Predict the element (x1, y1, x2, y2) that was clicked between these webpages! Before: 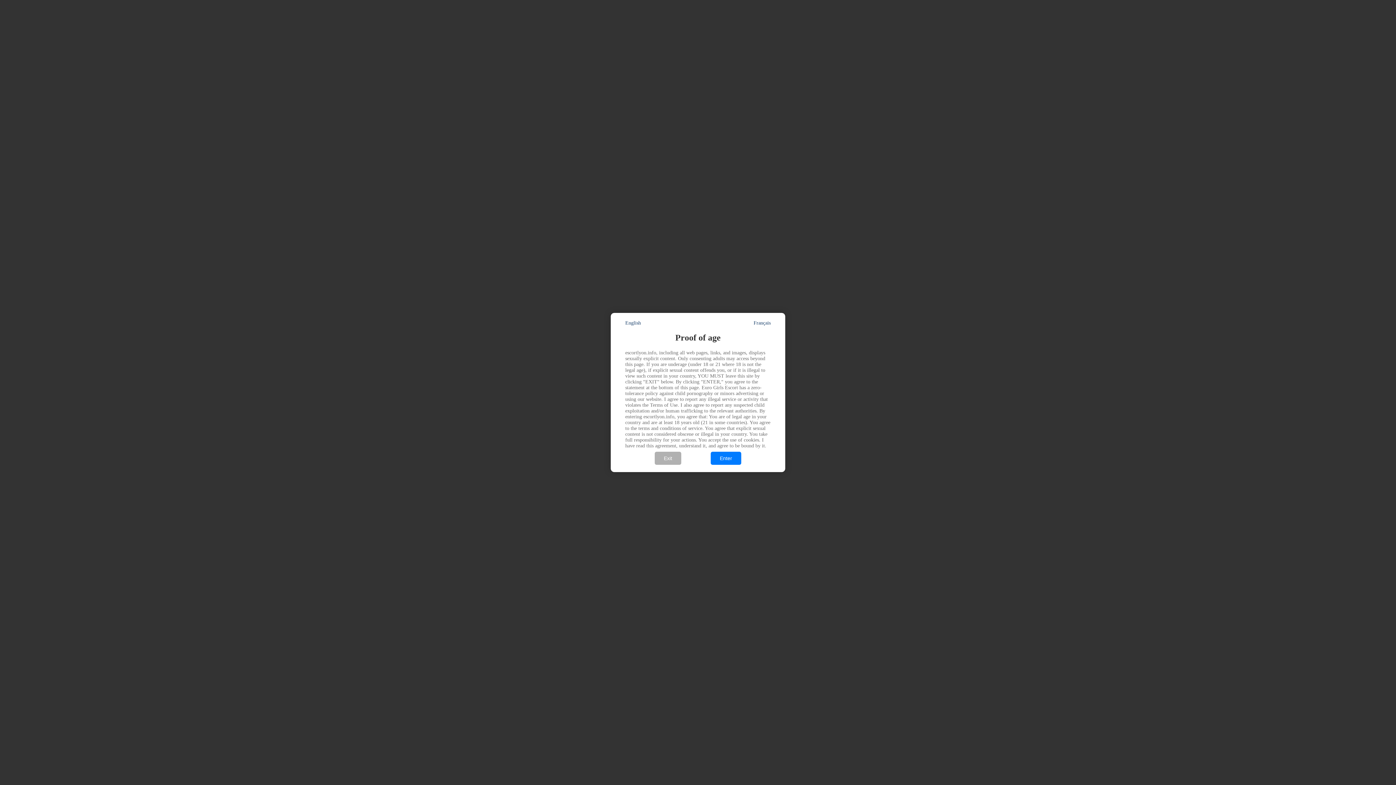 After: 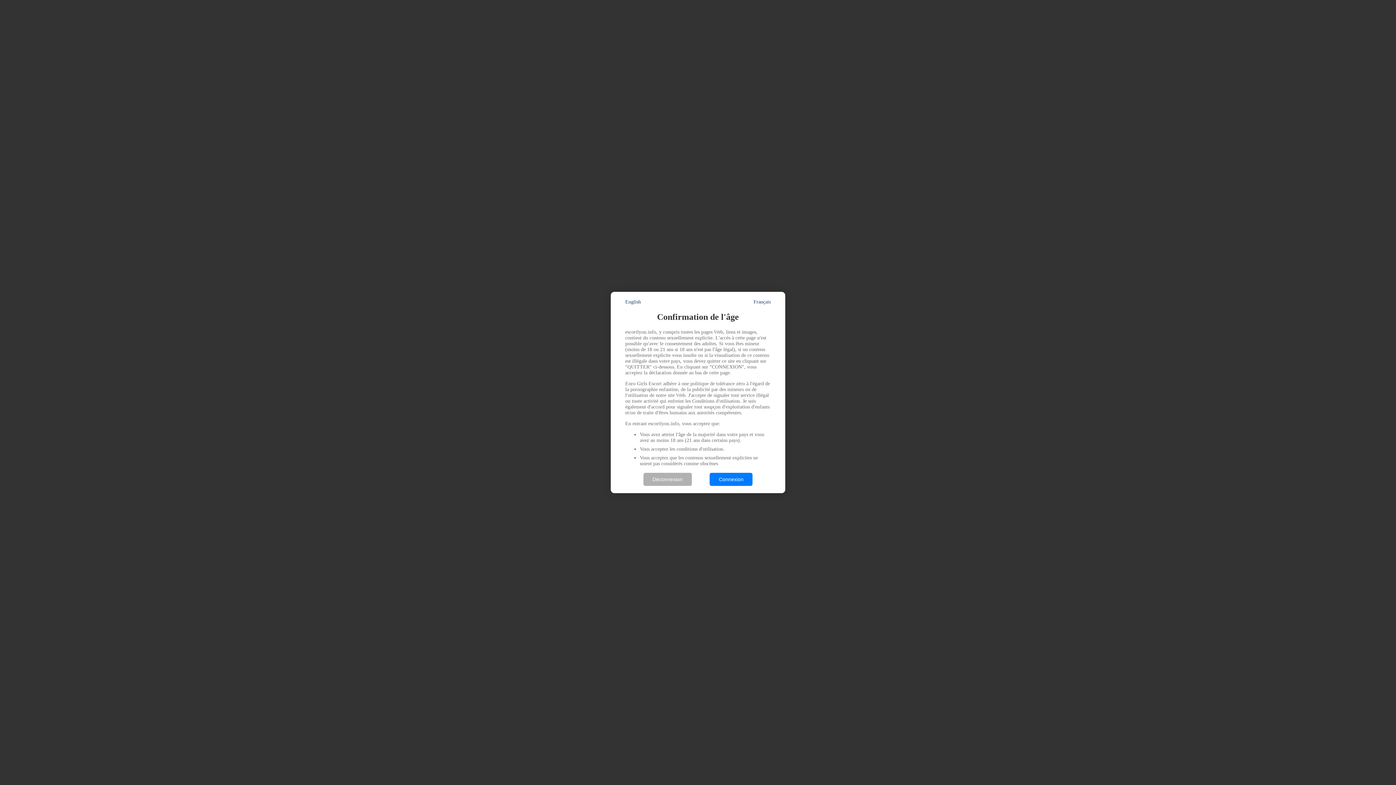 Action: label: Français bbox: (753, 320, 770, 326)